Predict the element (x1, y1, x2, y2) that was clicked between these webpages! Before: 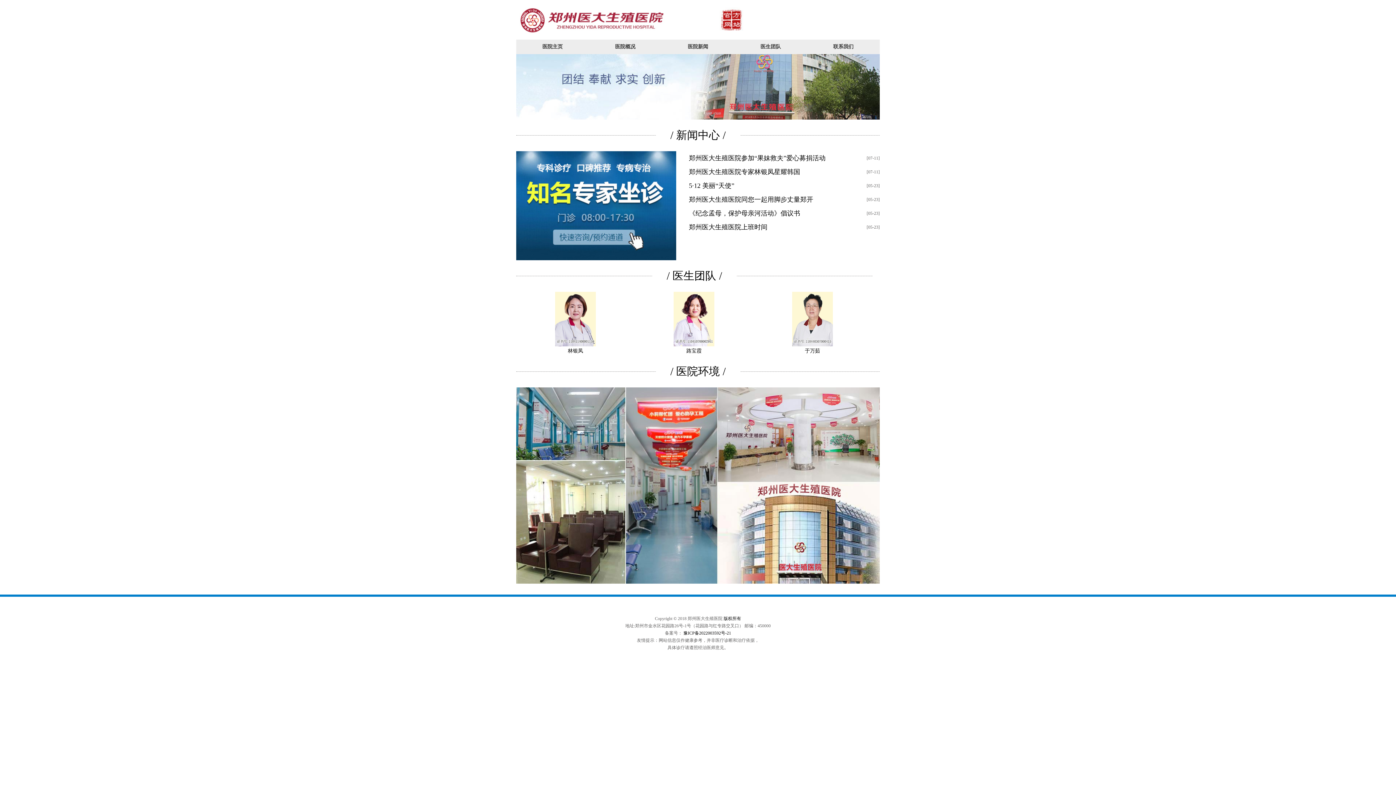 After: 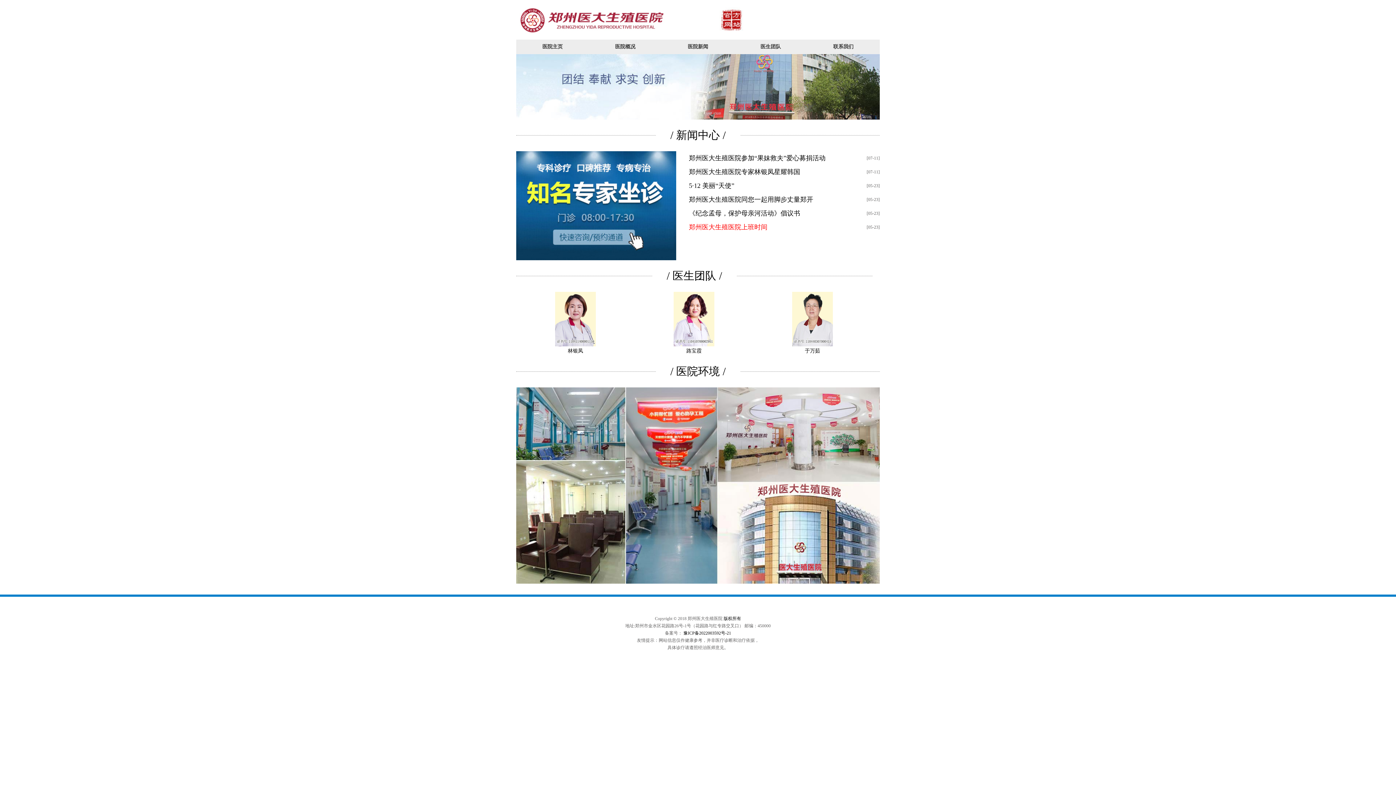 Action: label: 郑州医大生殖医院上班时间 bbox: (689, 220, 857, 234)